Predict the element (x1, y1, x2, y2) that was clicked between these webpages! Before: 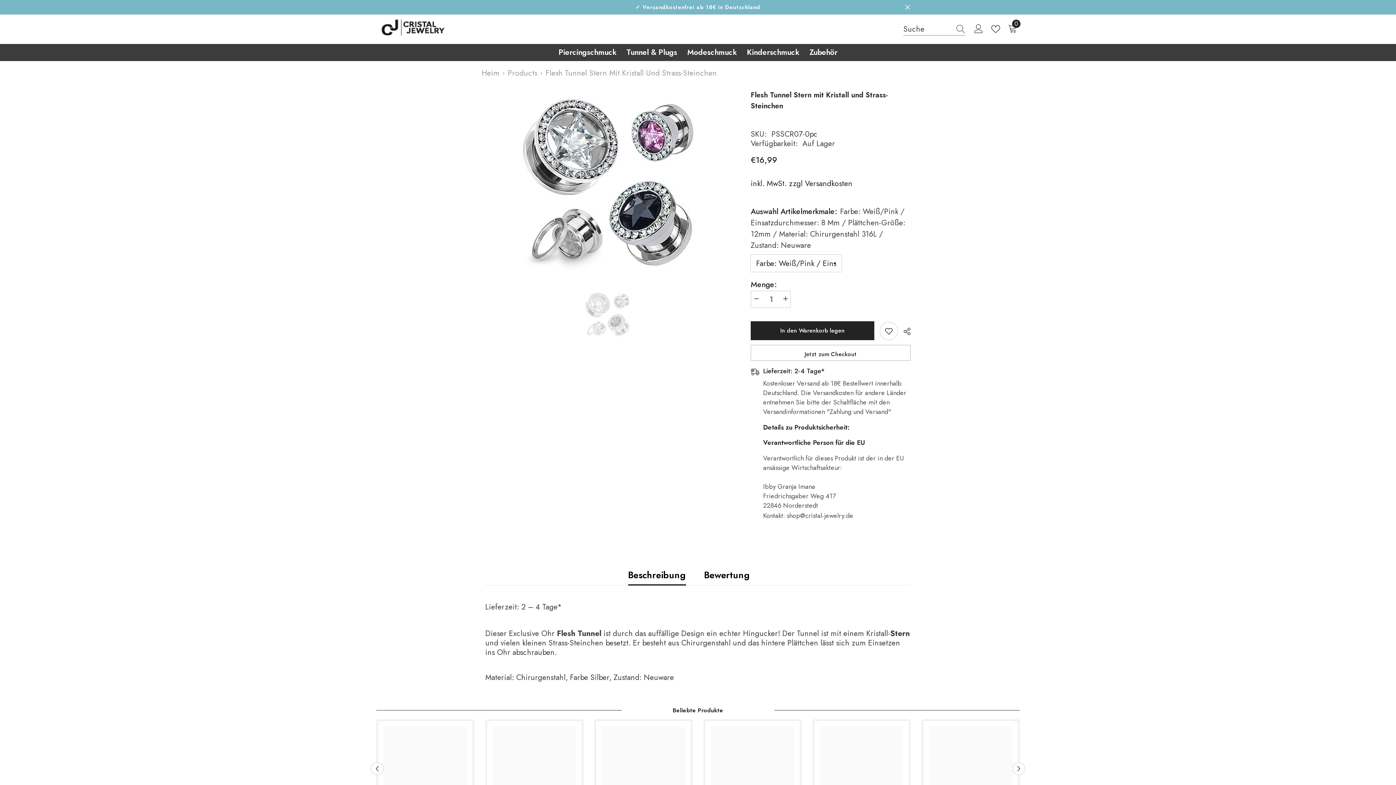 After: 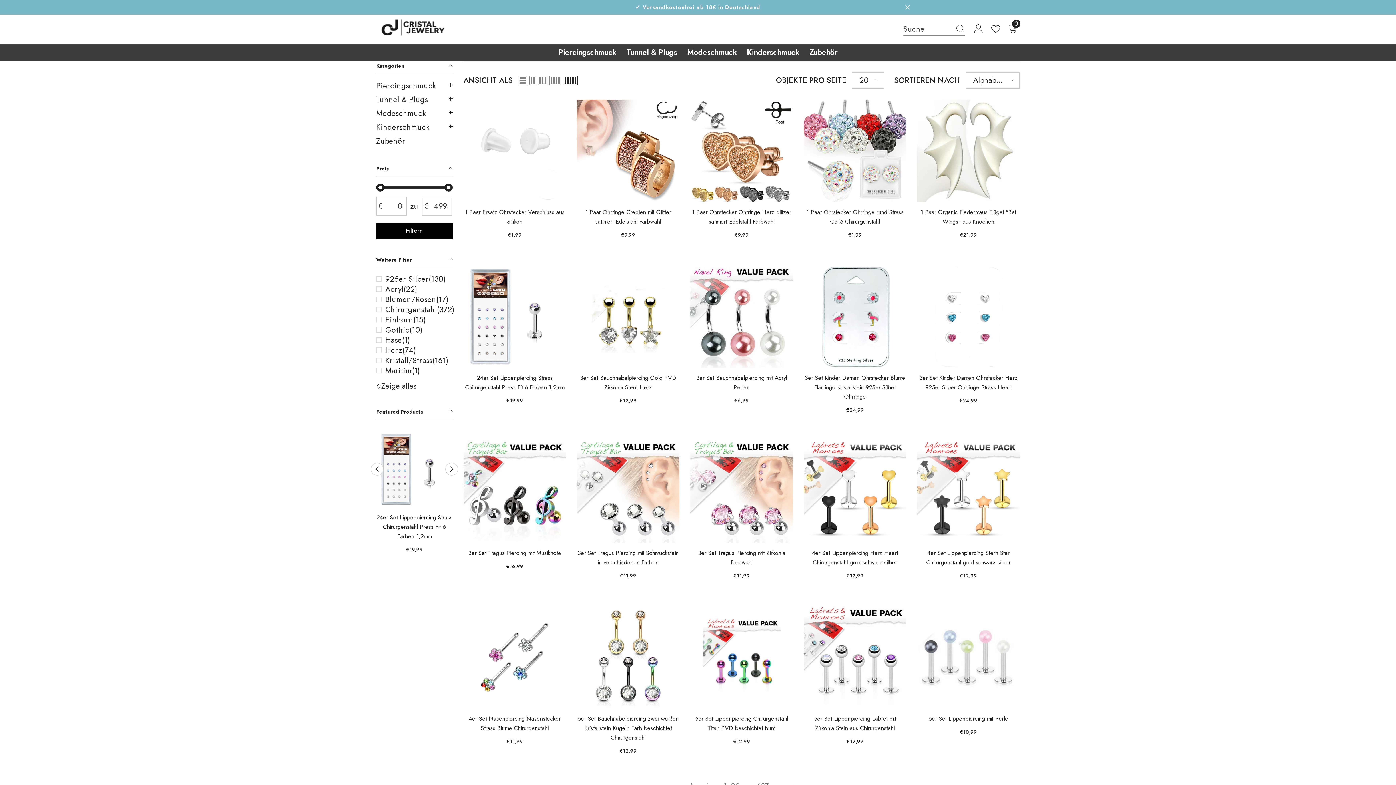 Action: bbox: (508, 68, 537, 77) label: Products